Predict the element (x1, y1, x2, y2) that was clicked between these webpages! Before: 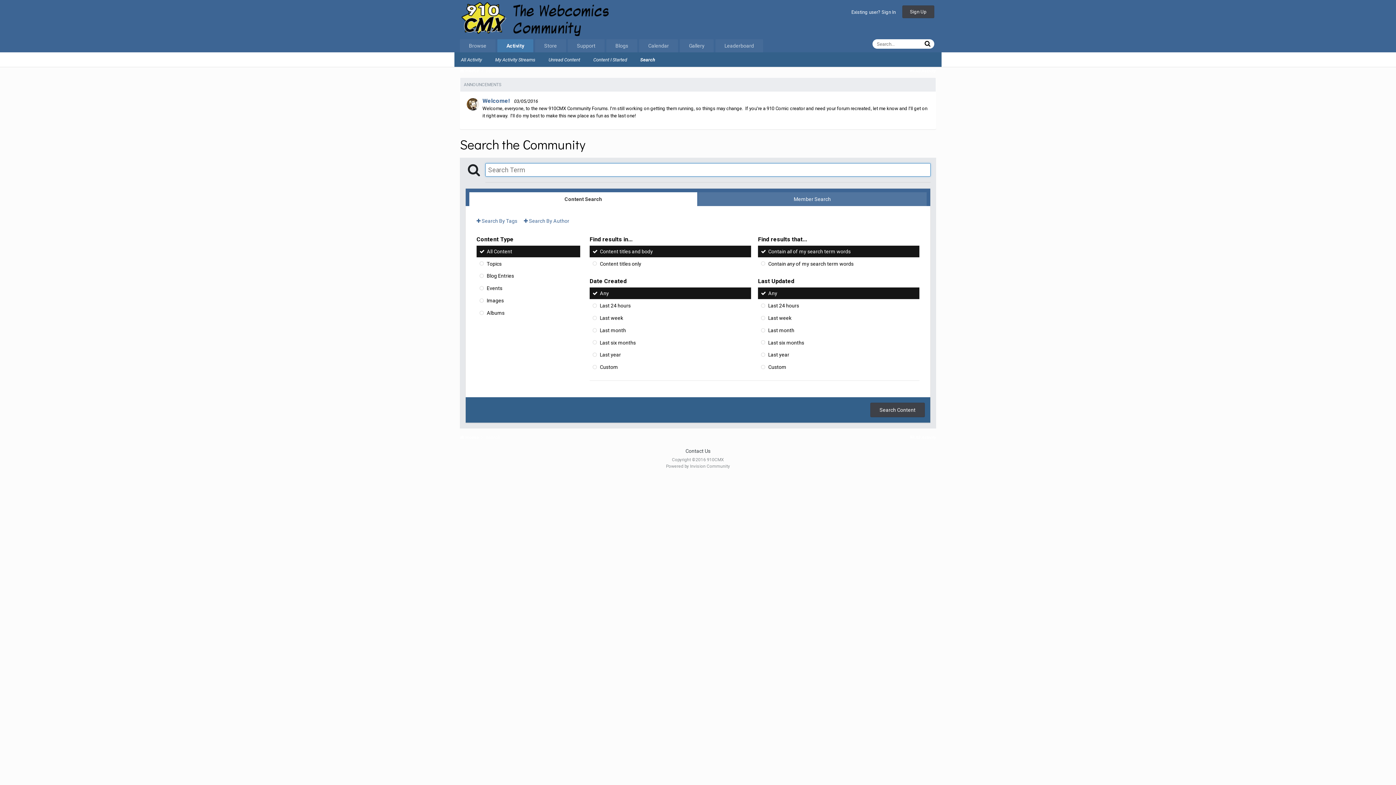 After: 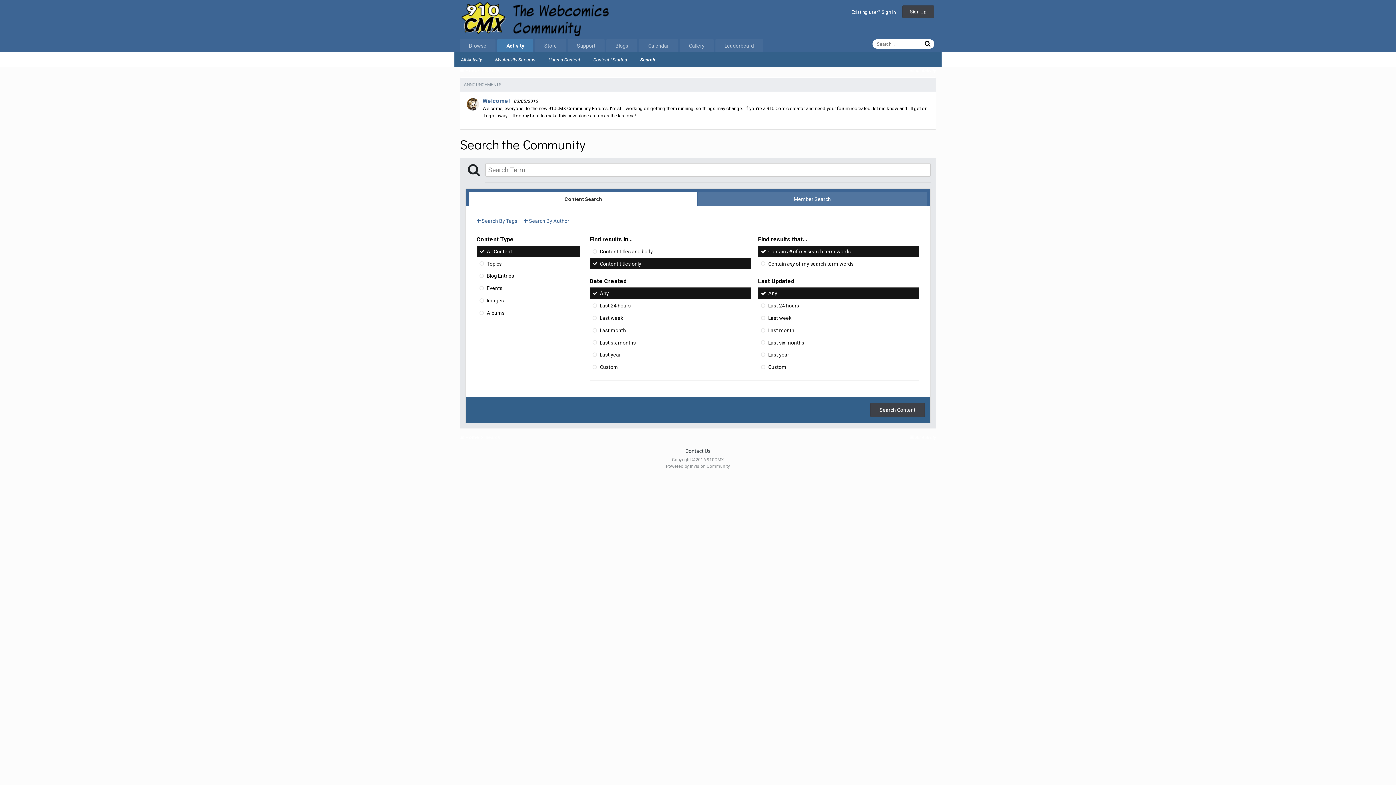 Action: label: Content titles only bbox: (589, 258, 751, 269)